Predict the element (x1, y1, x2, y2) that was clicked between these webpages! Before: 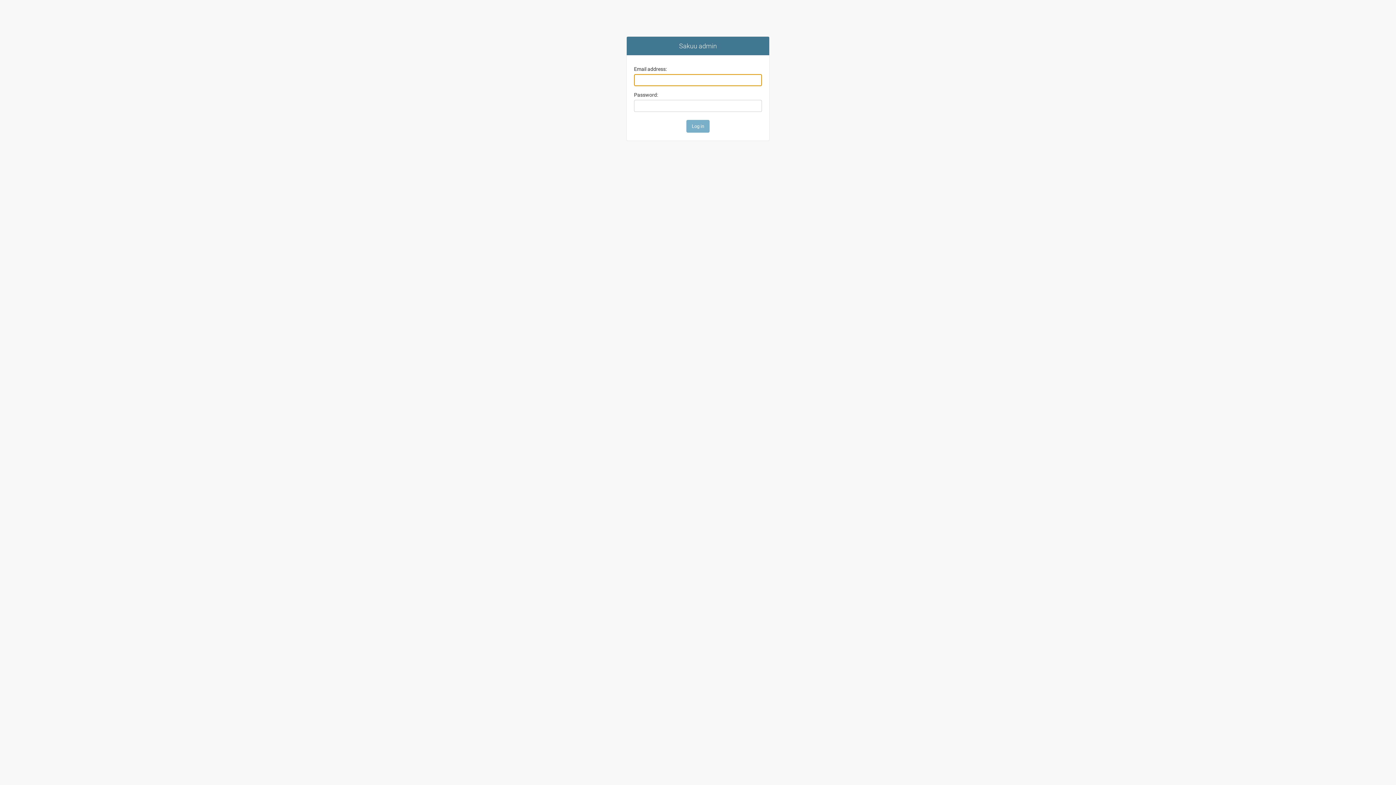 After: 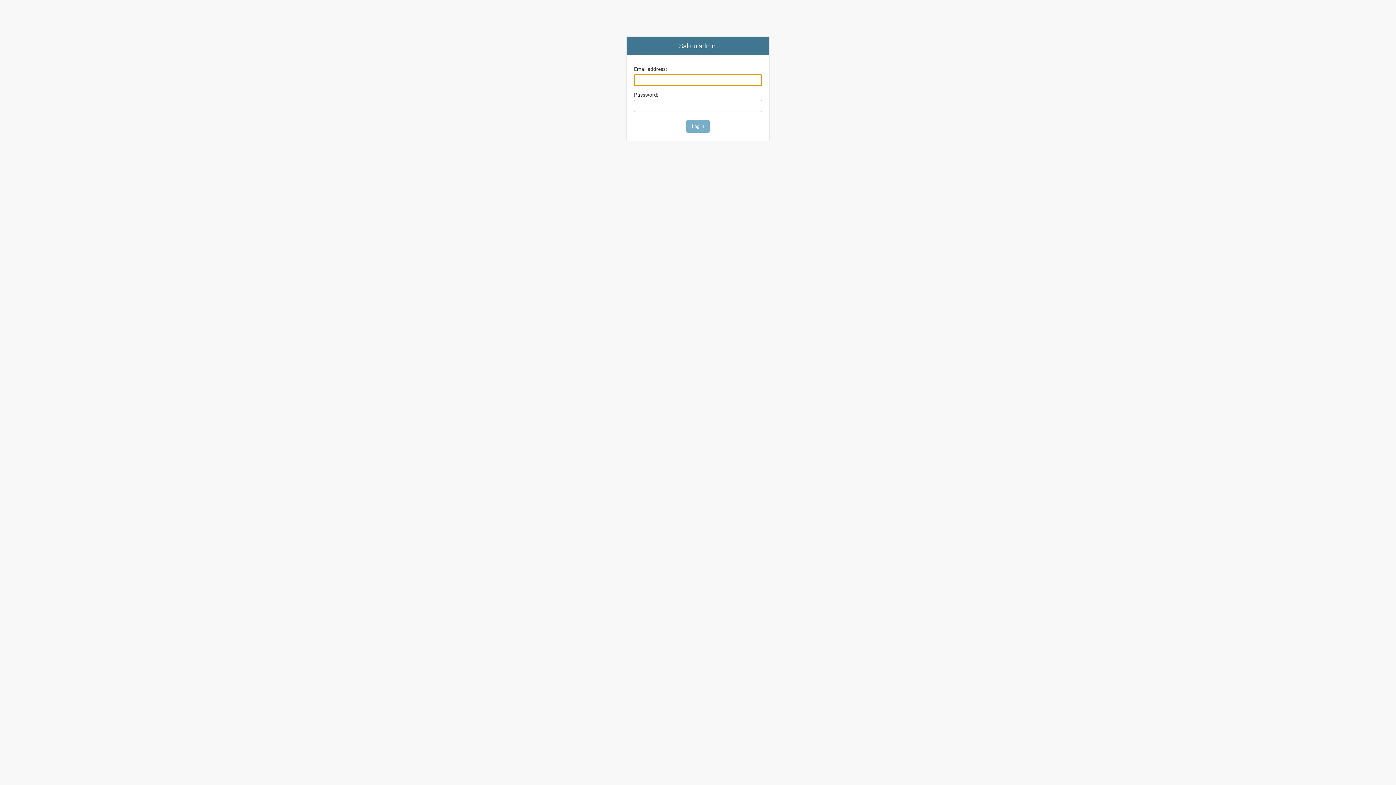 Action: label: Sakuu admin bbox: (679, 42, 717, 49)